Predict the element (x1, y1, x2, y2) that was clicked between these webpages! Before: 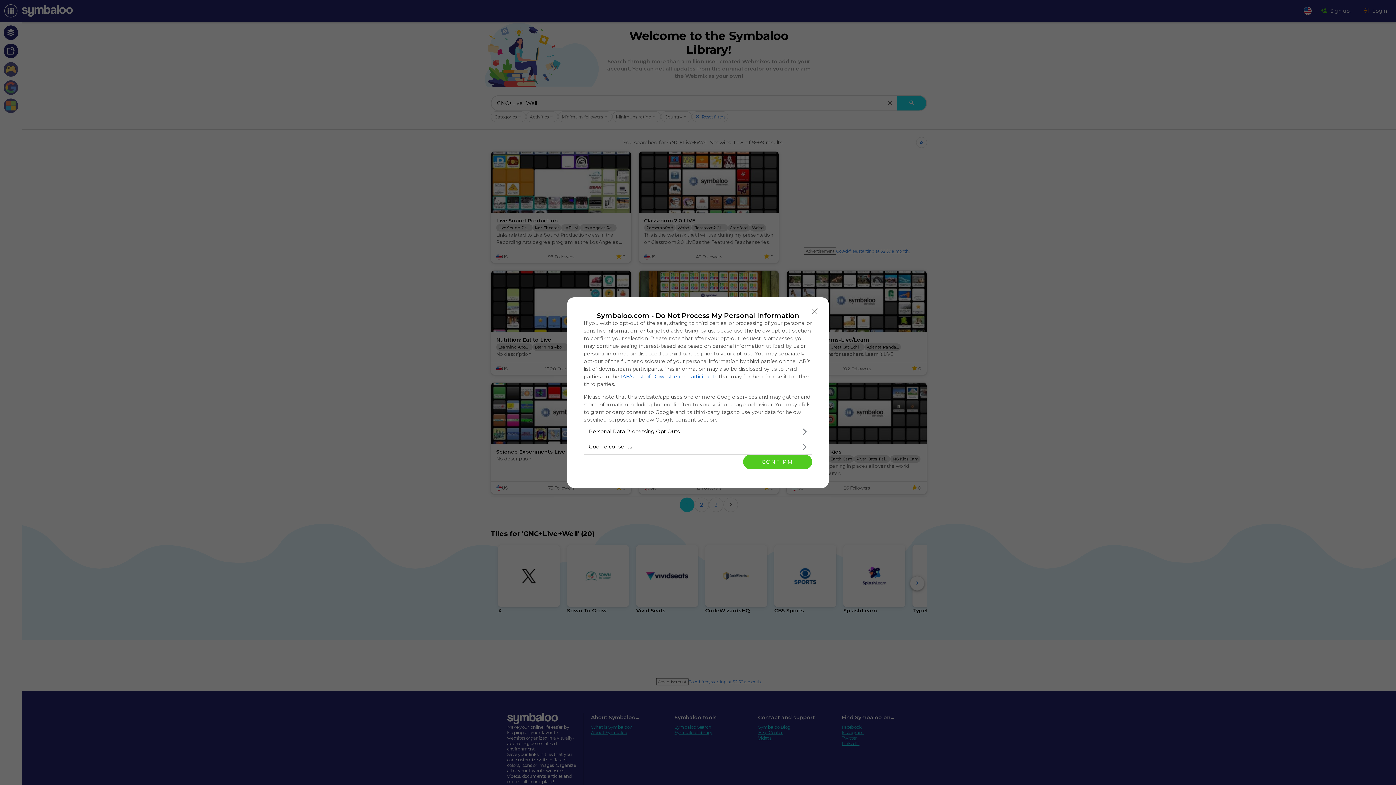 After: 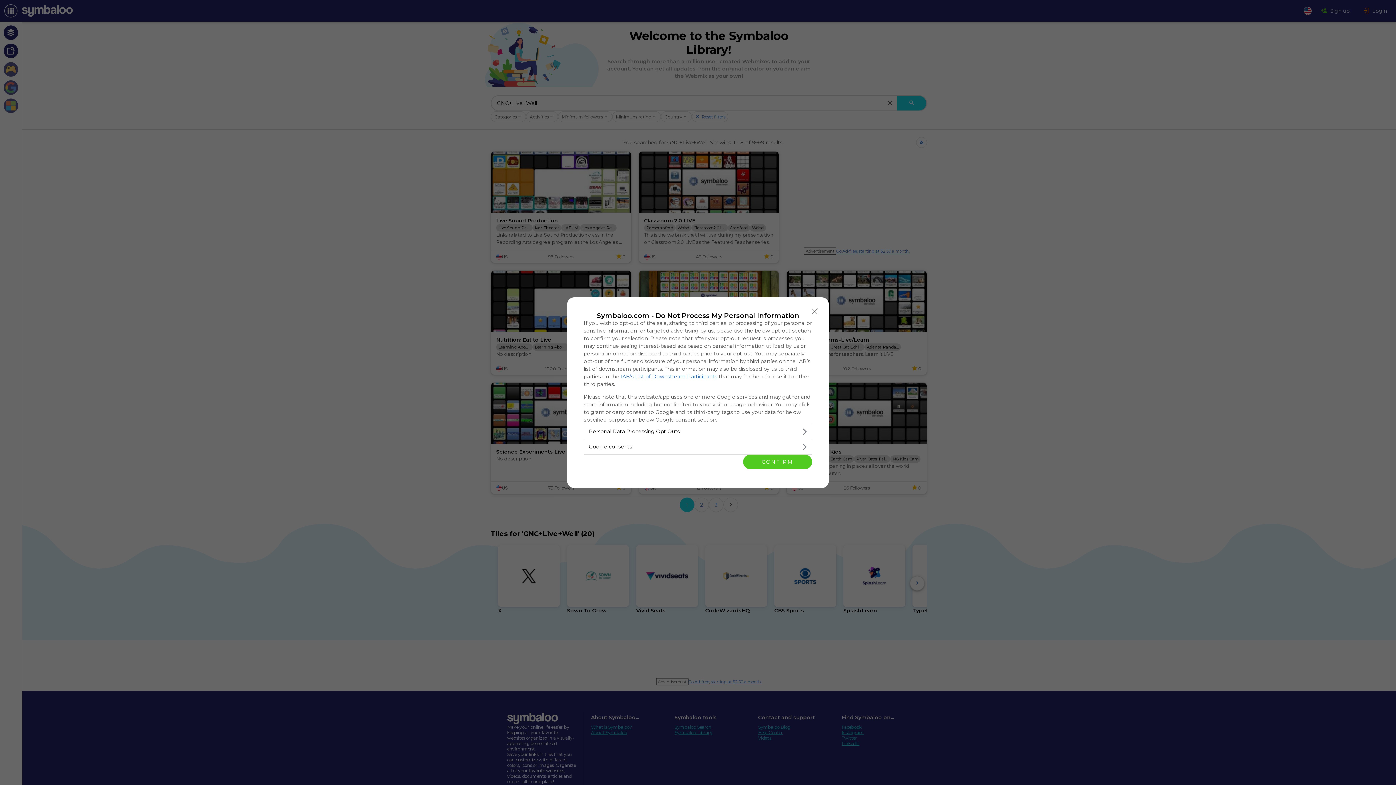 Action: bbox: (620, 373, 717, 379) label: IAB’s List of Downstream Participants